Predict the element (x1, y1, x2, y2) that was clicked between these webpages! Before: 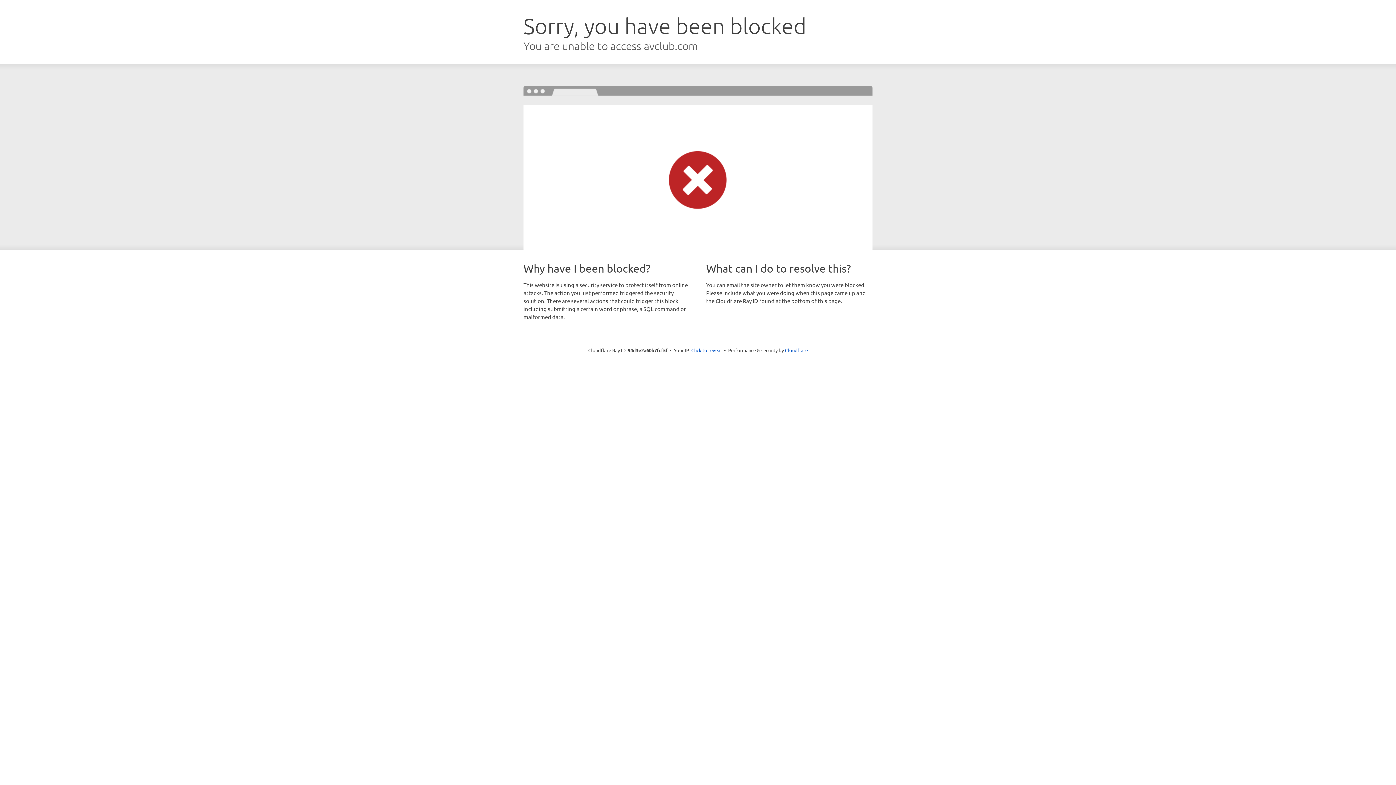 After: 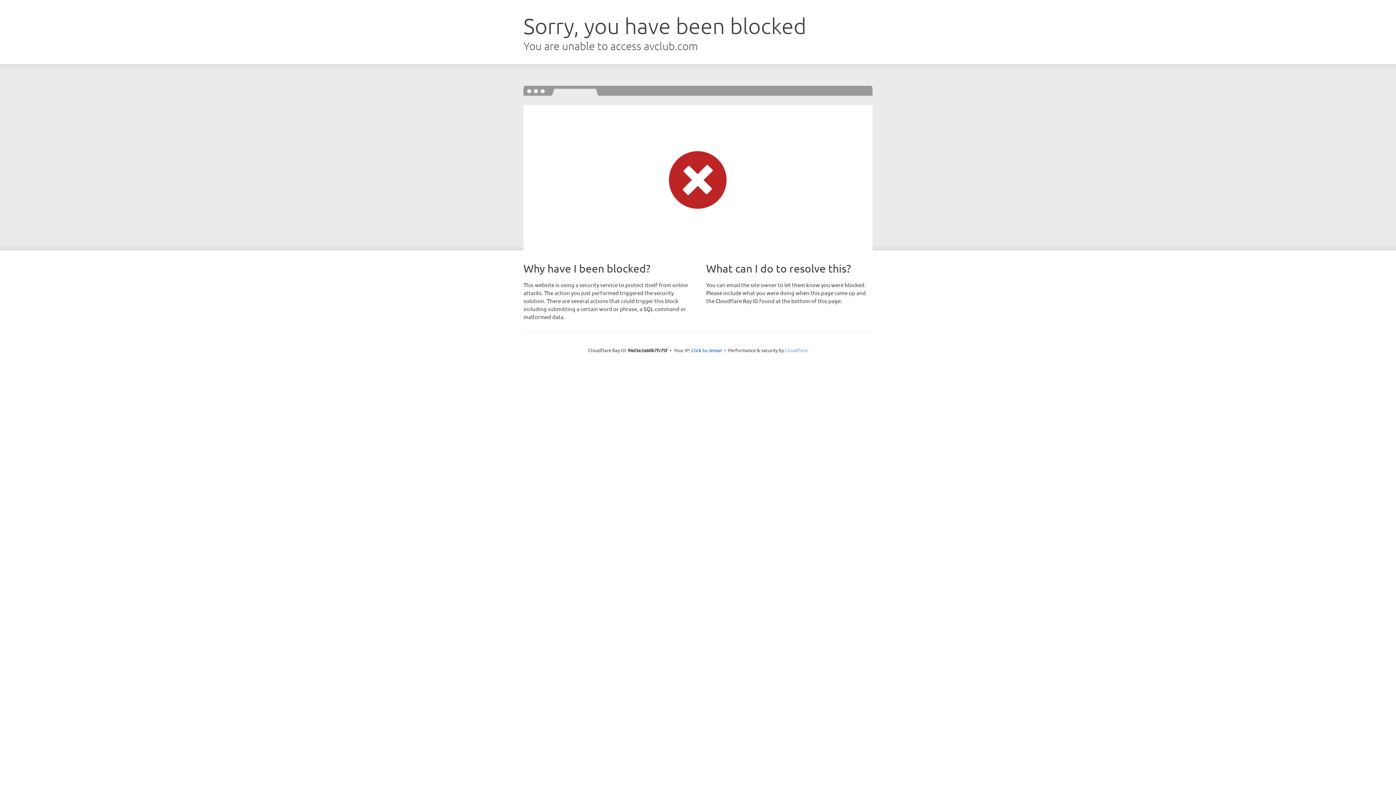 Action: label: Cloudflare bbox: (785, 347, 808, 353)